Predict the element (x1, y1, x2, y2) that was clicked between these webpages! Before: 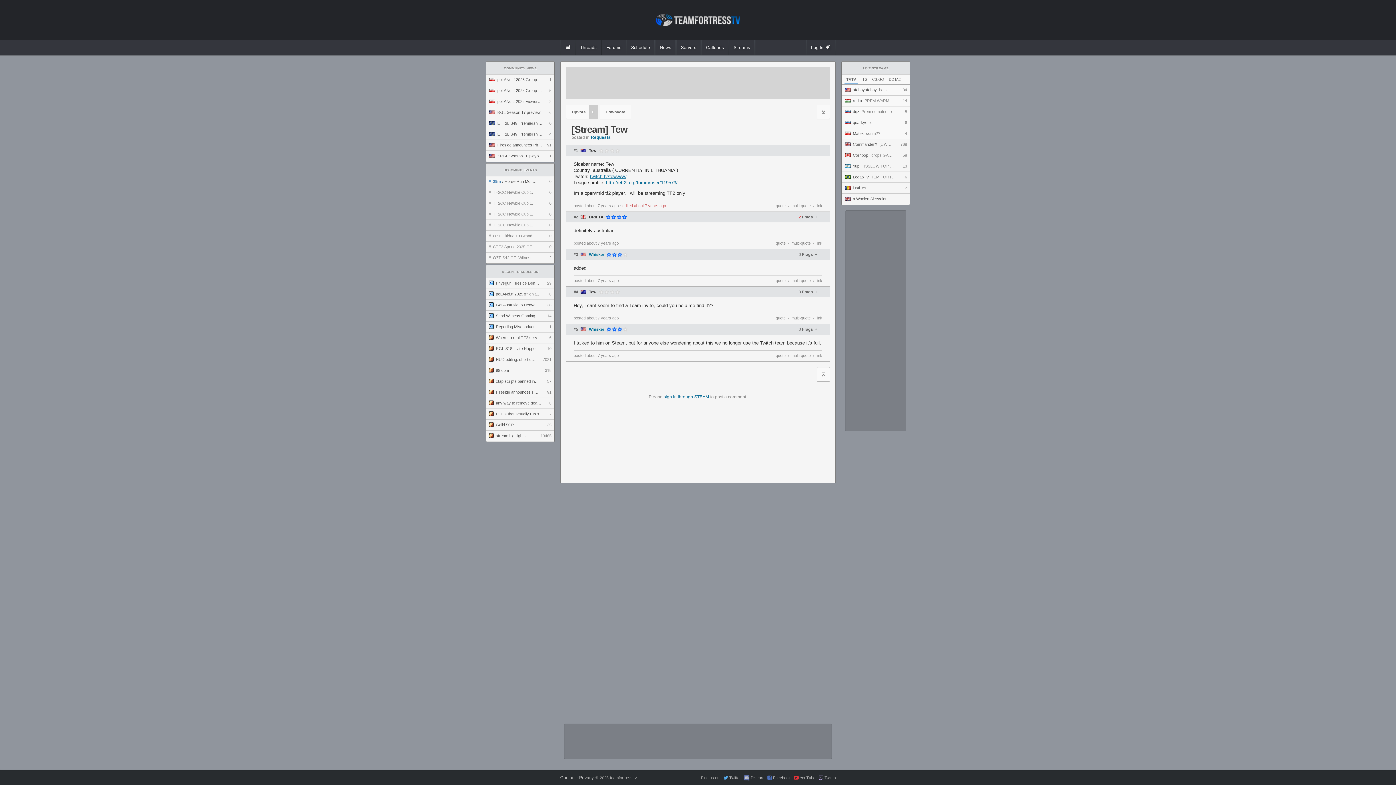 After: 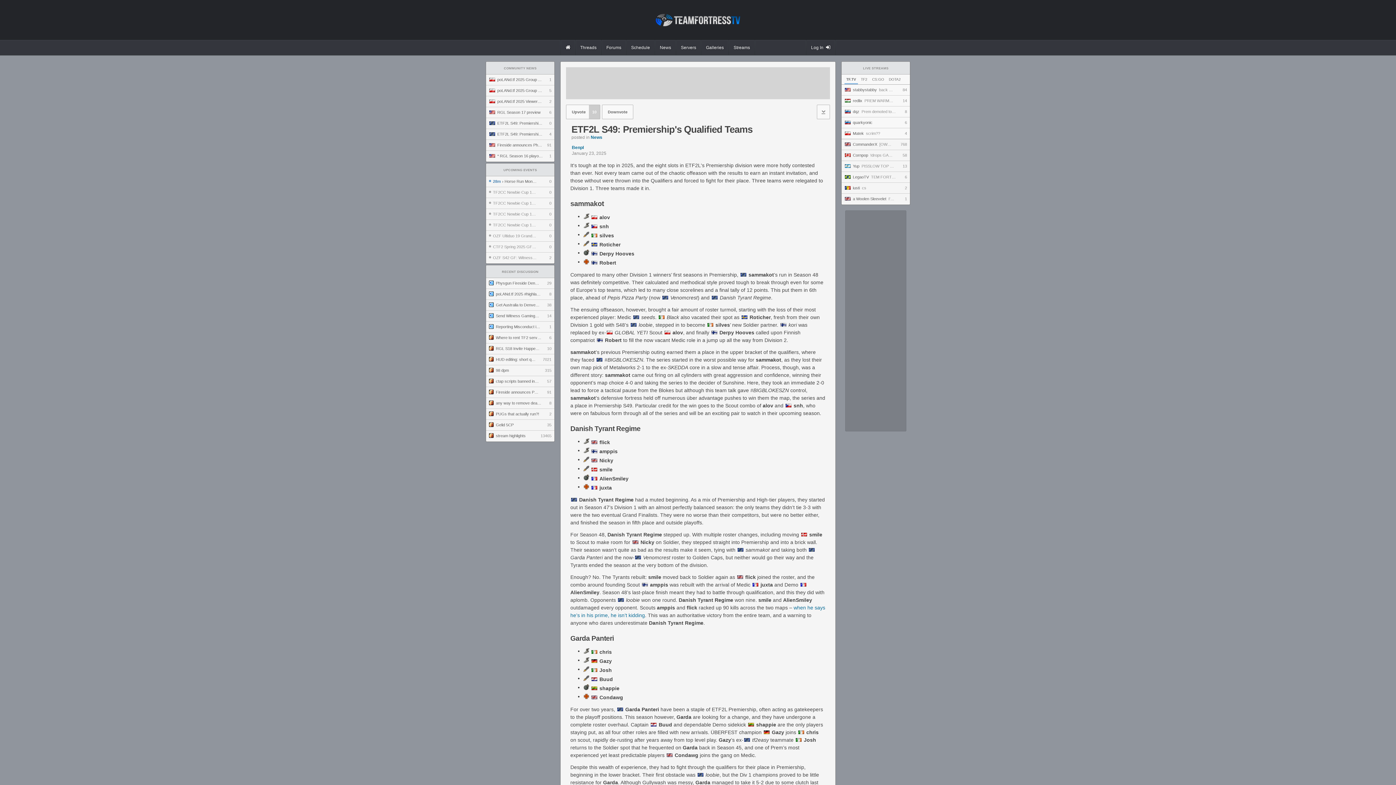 Action: label: ETF2L S49: Premiership's Qualified Teams
0 bbox: (486, 118, 554, 129)